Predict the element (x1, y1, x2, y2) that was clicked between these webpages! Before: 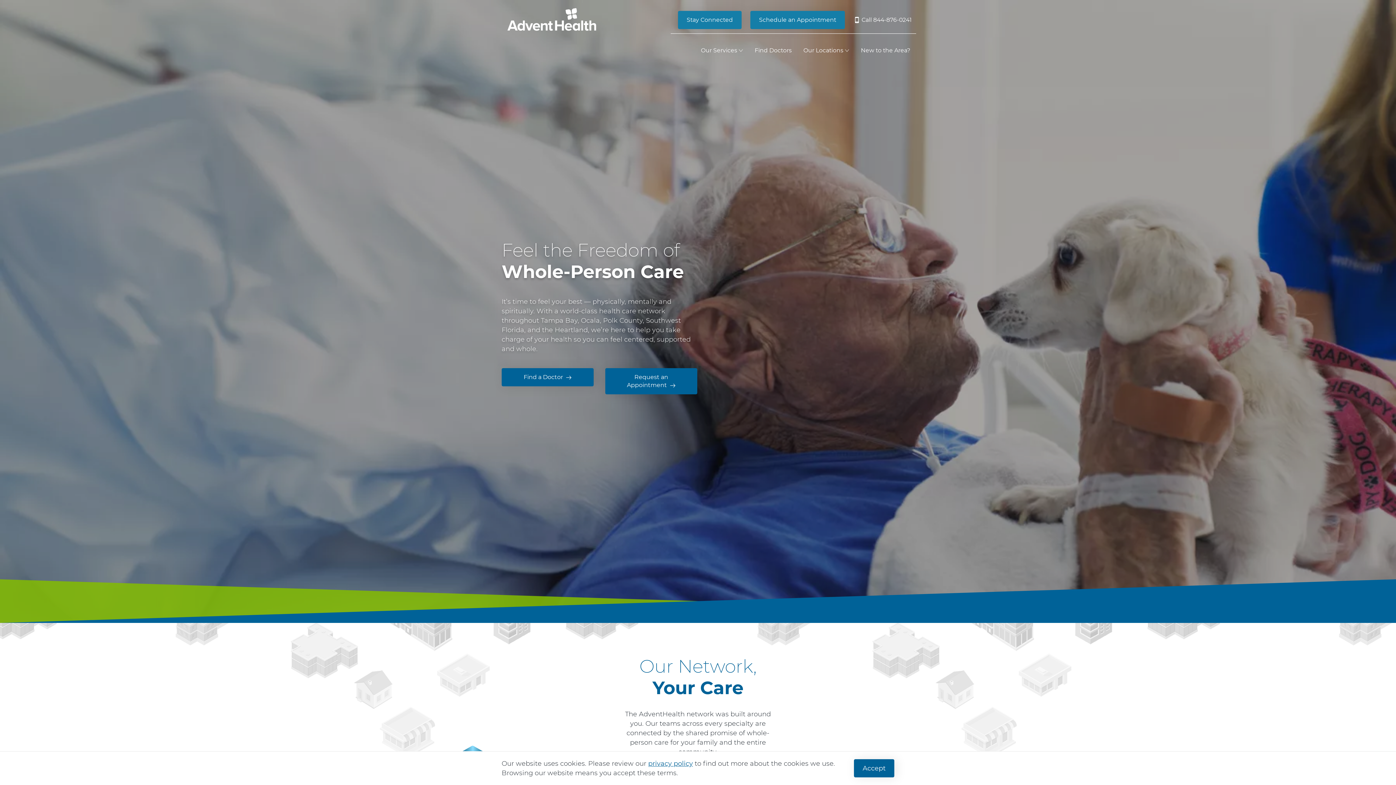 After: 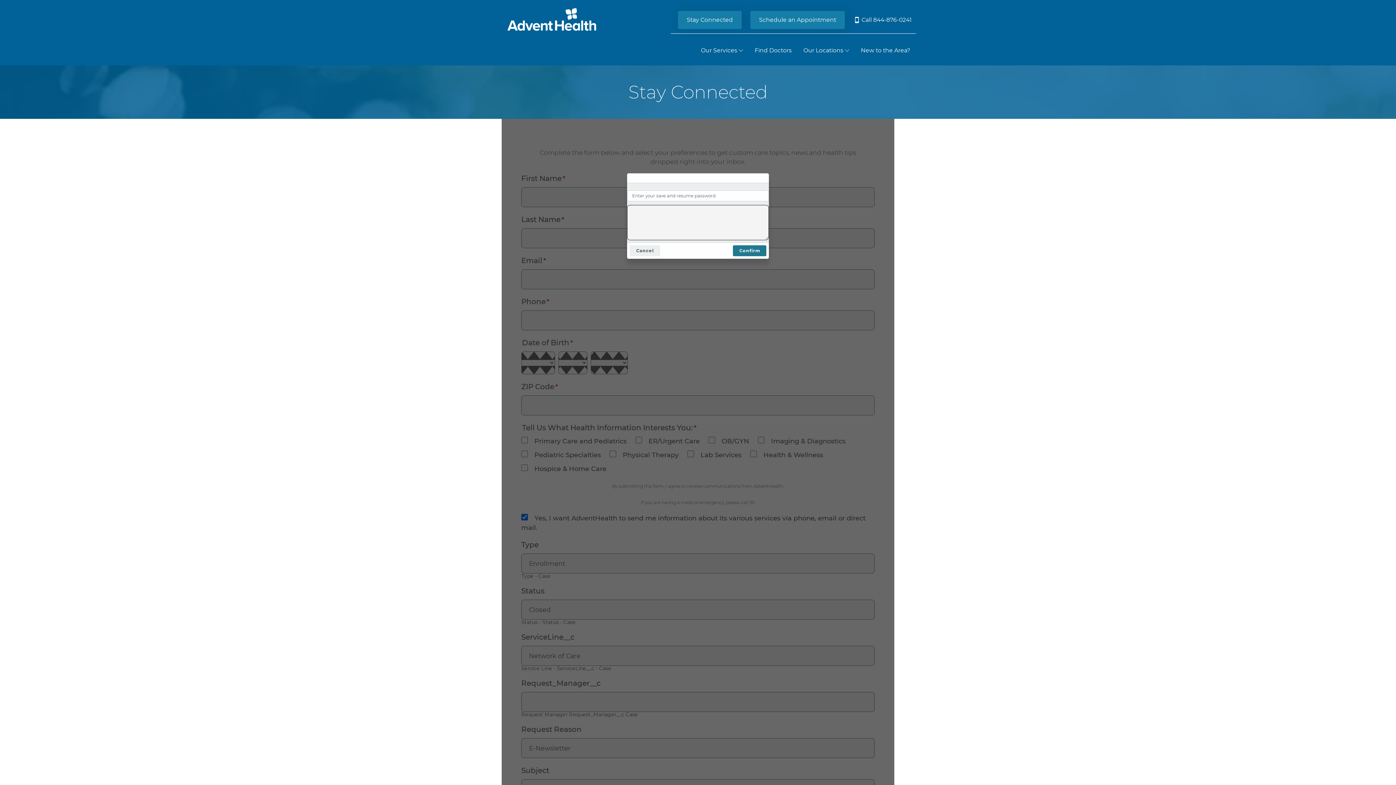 Action: label: Stay Connected bbox: (678, 10, 741, 28)